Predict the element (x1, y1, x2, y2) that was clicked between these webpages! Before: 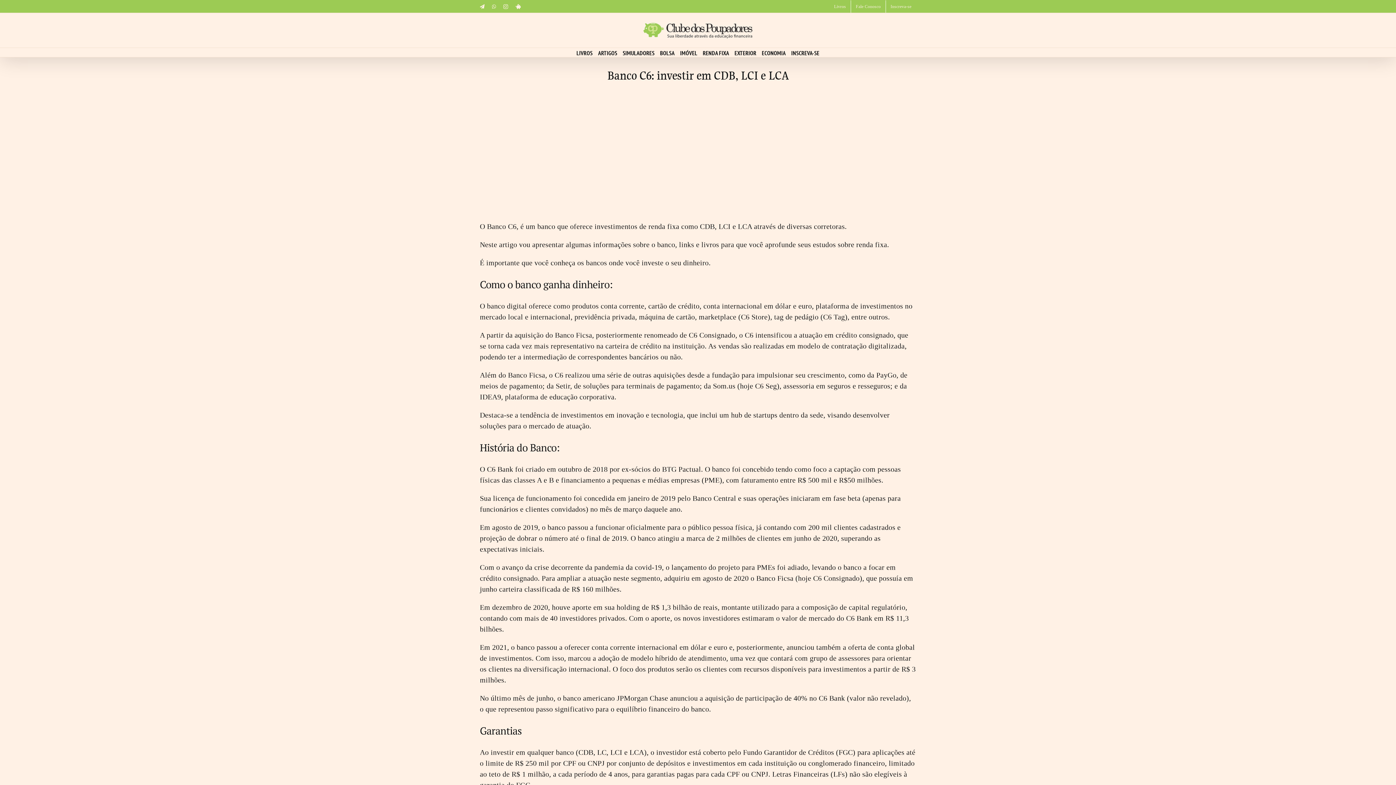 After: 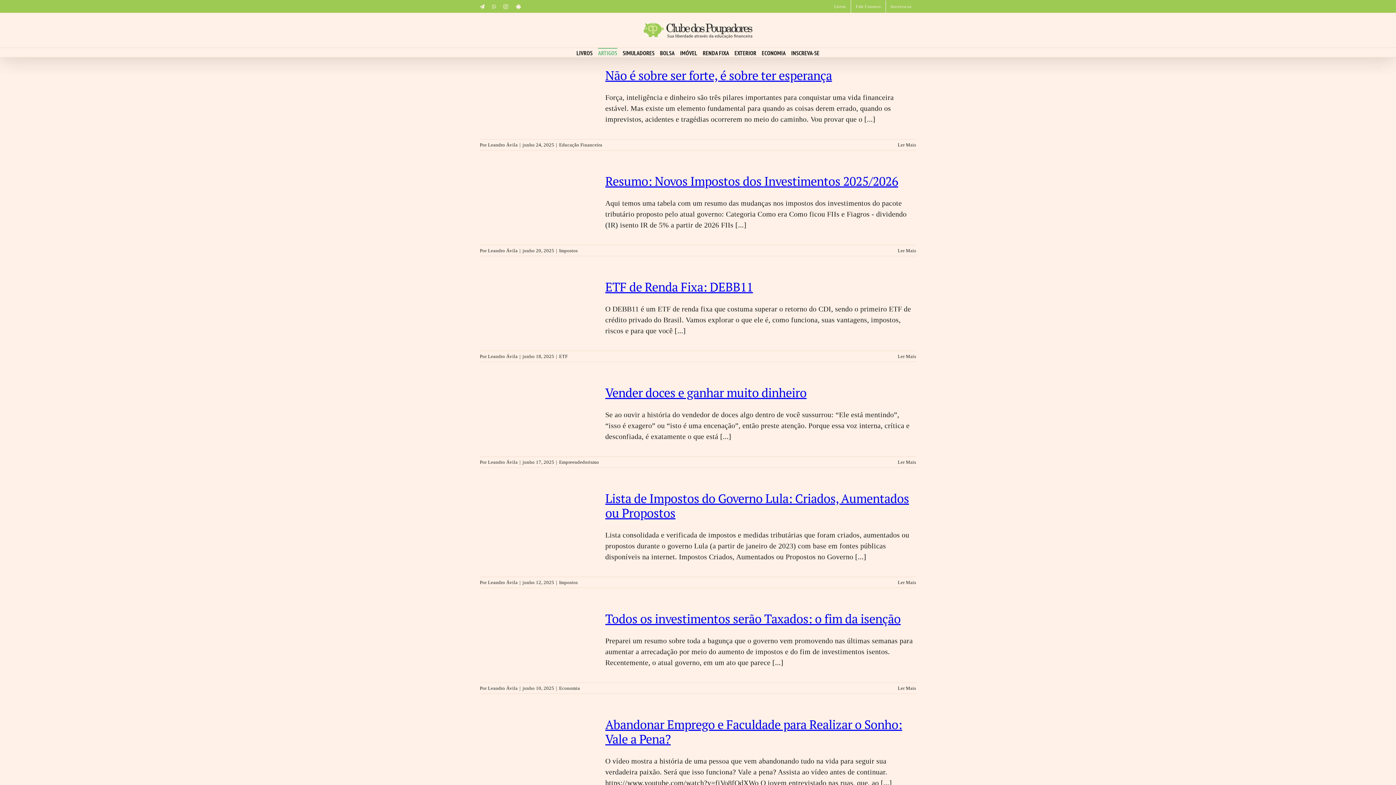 Action: label: ARTIGOS bbox: (598, 48, 617, 57)